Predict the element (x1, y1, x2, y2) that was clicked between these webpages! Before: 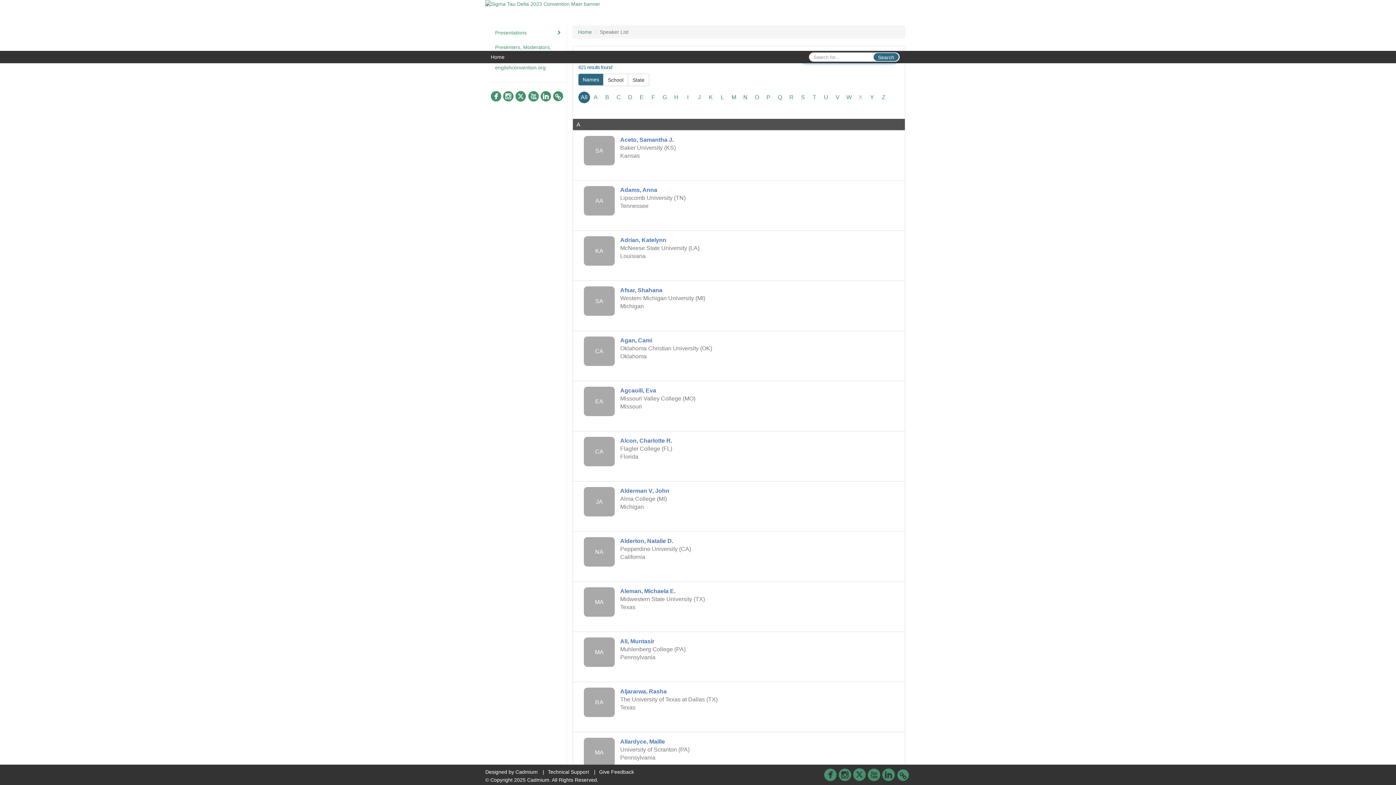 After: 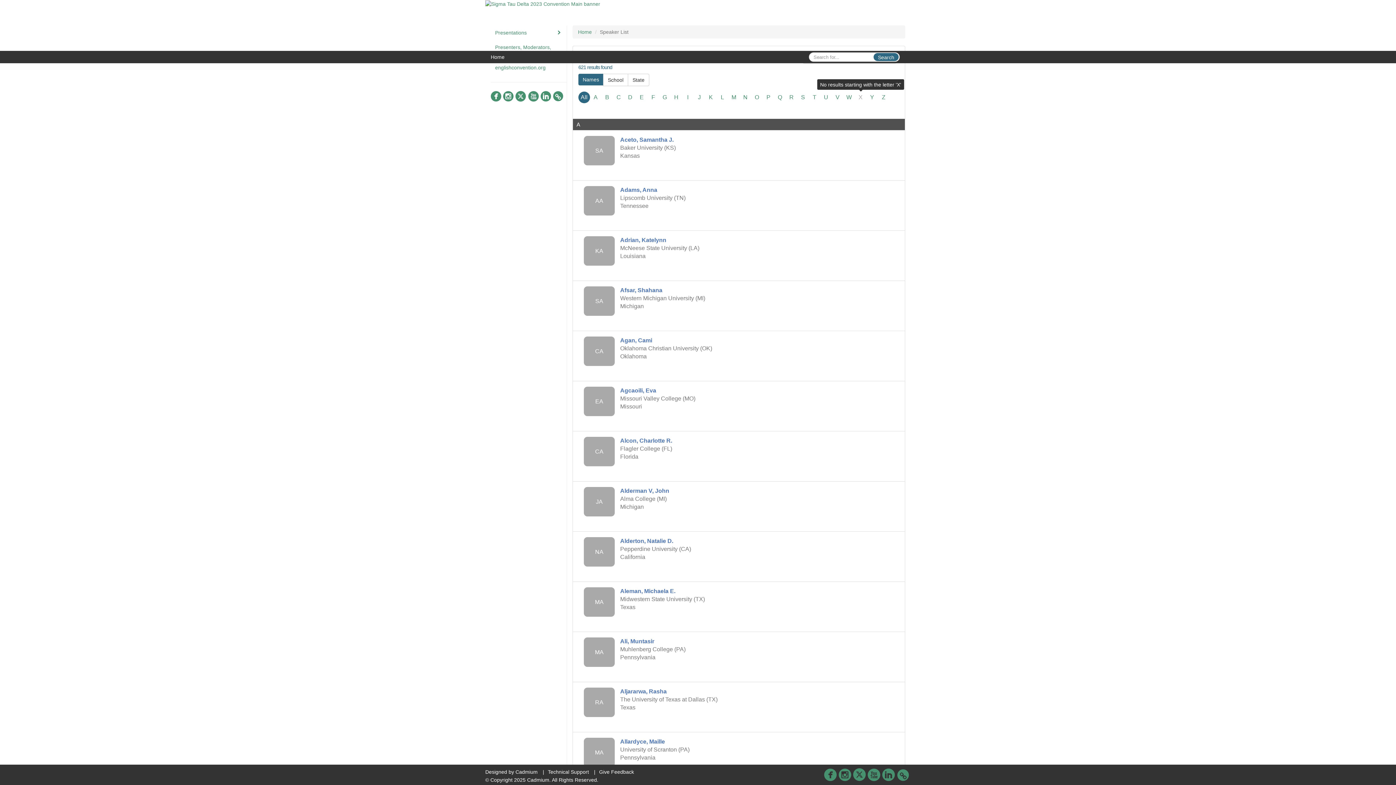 Action: bbox: (855, 91, 866, 103) label: X